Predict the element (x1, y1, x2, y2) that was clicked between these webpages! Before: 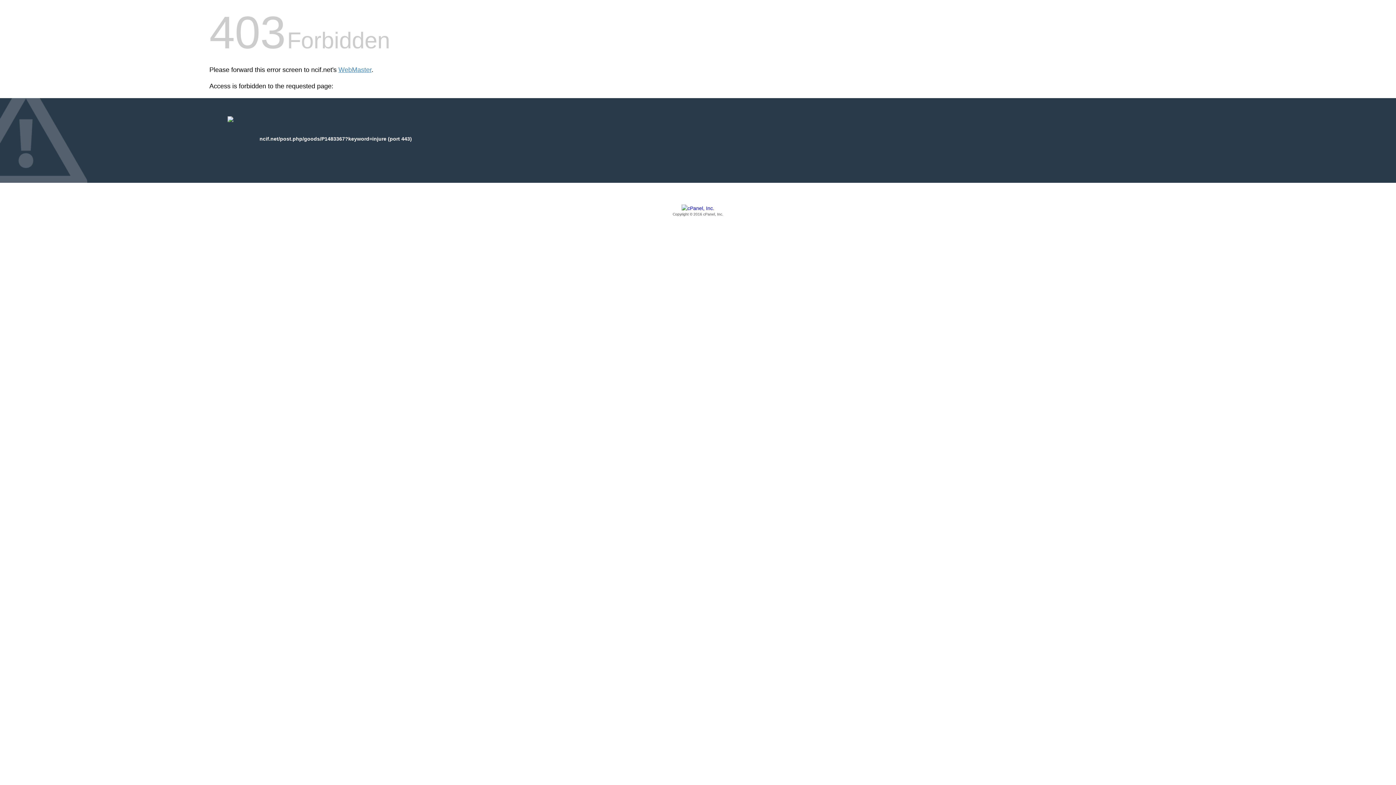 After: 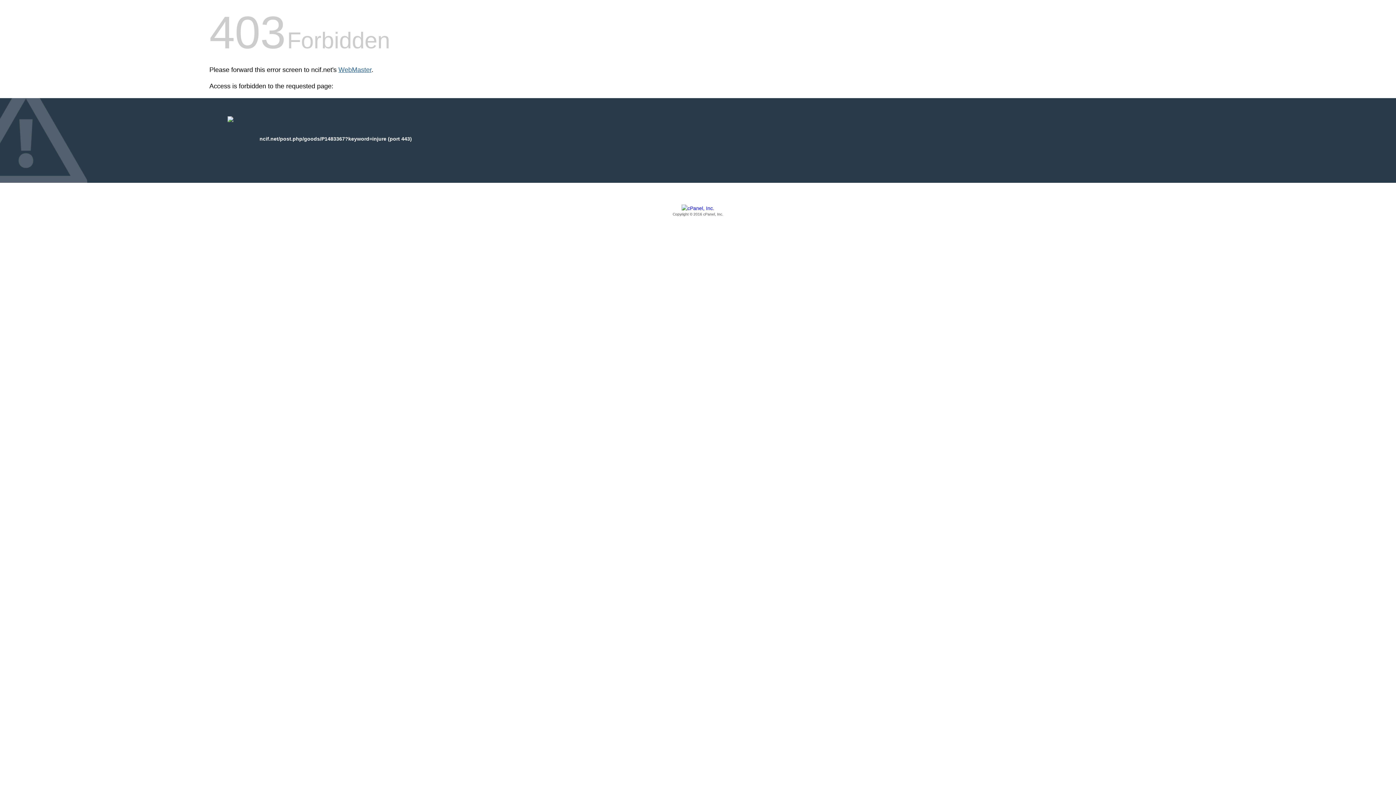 Action: bbox: (338, 66, 371, 73) label: WebMaster